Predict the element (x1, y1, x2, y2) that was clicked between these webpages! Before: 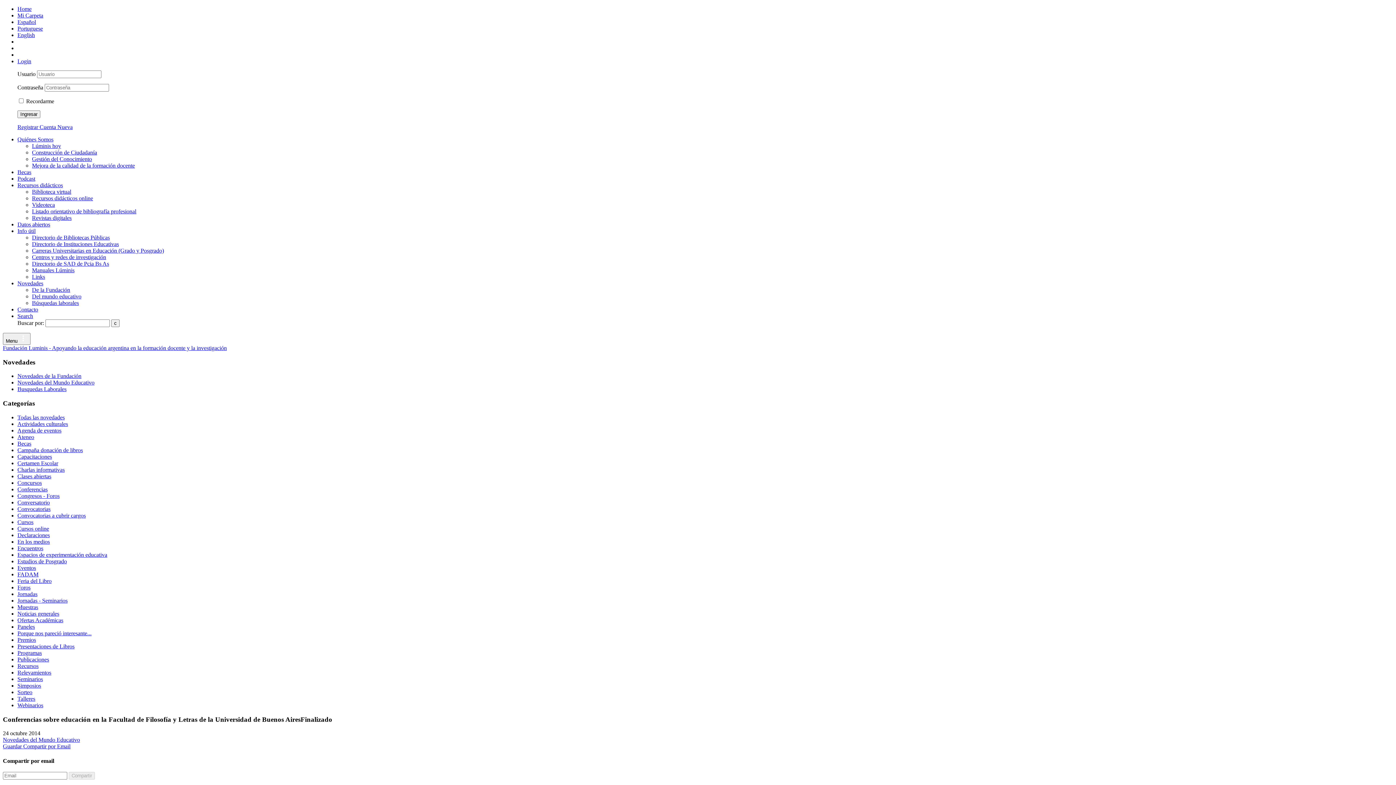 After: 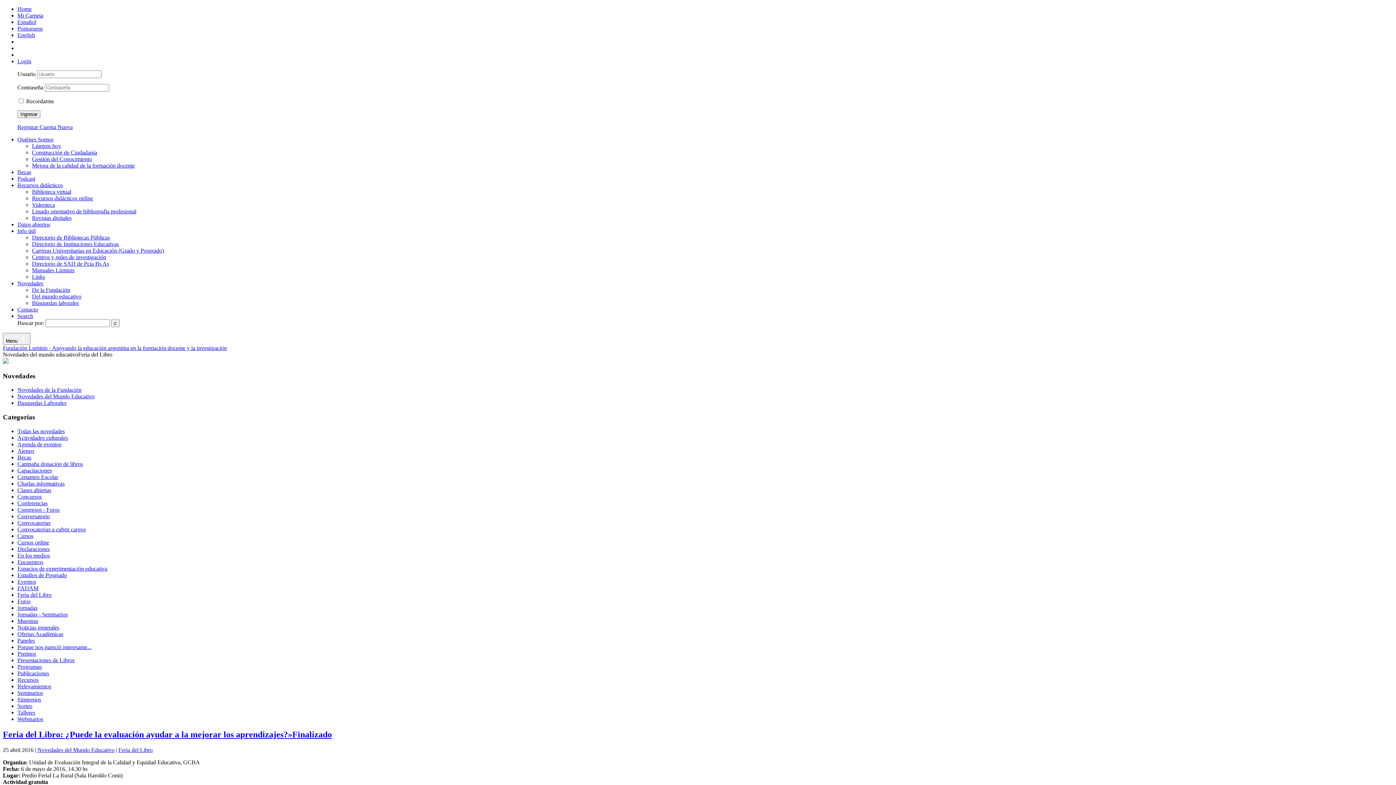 Action: label: Feria del Libro bbox: (17, 578, 51, 584)